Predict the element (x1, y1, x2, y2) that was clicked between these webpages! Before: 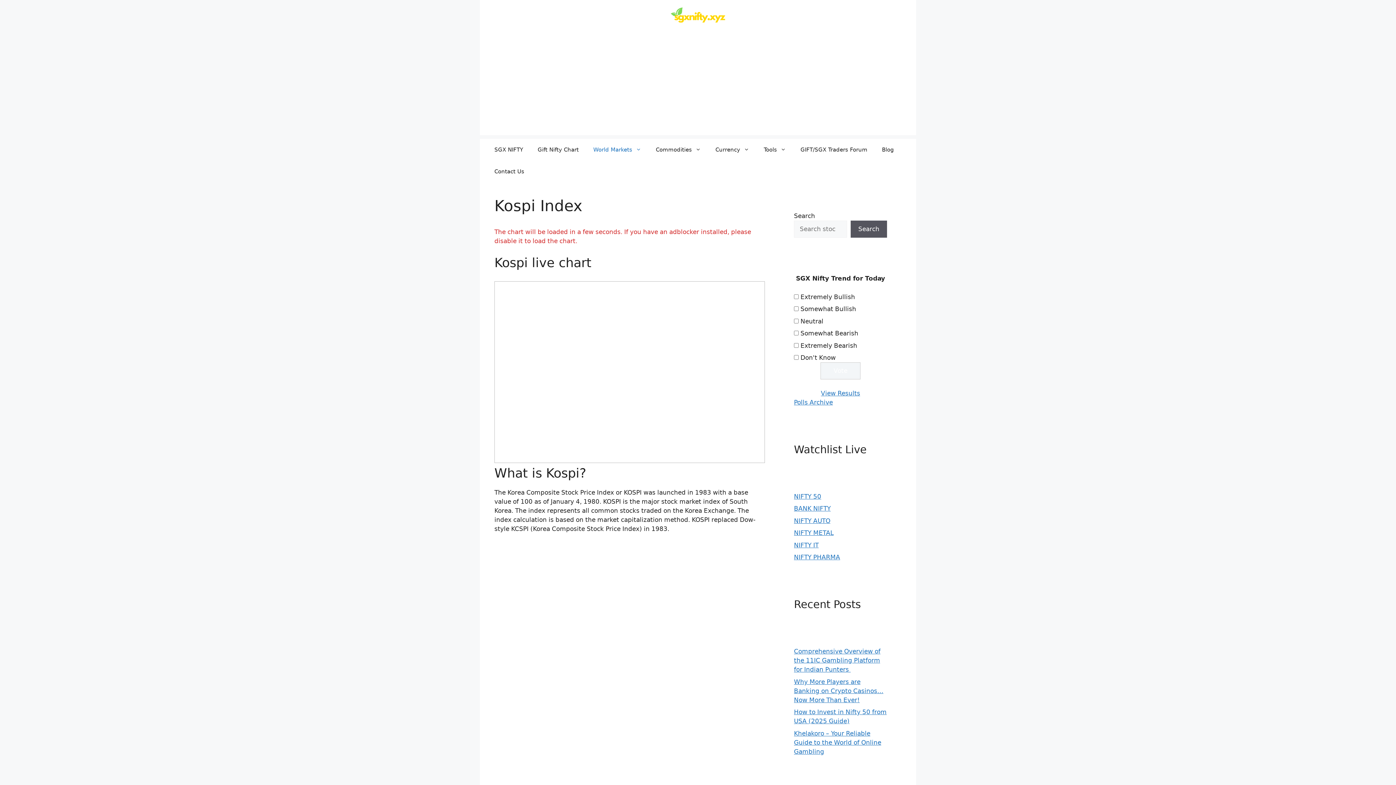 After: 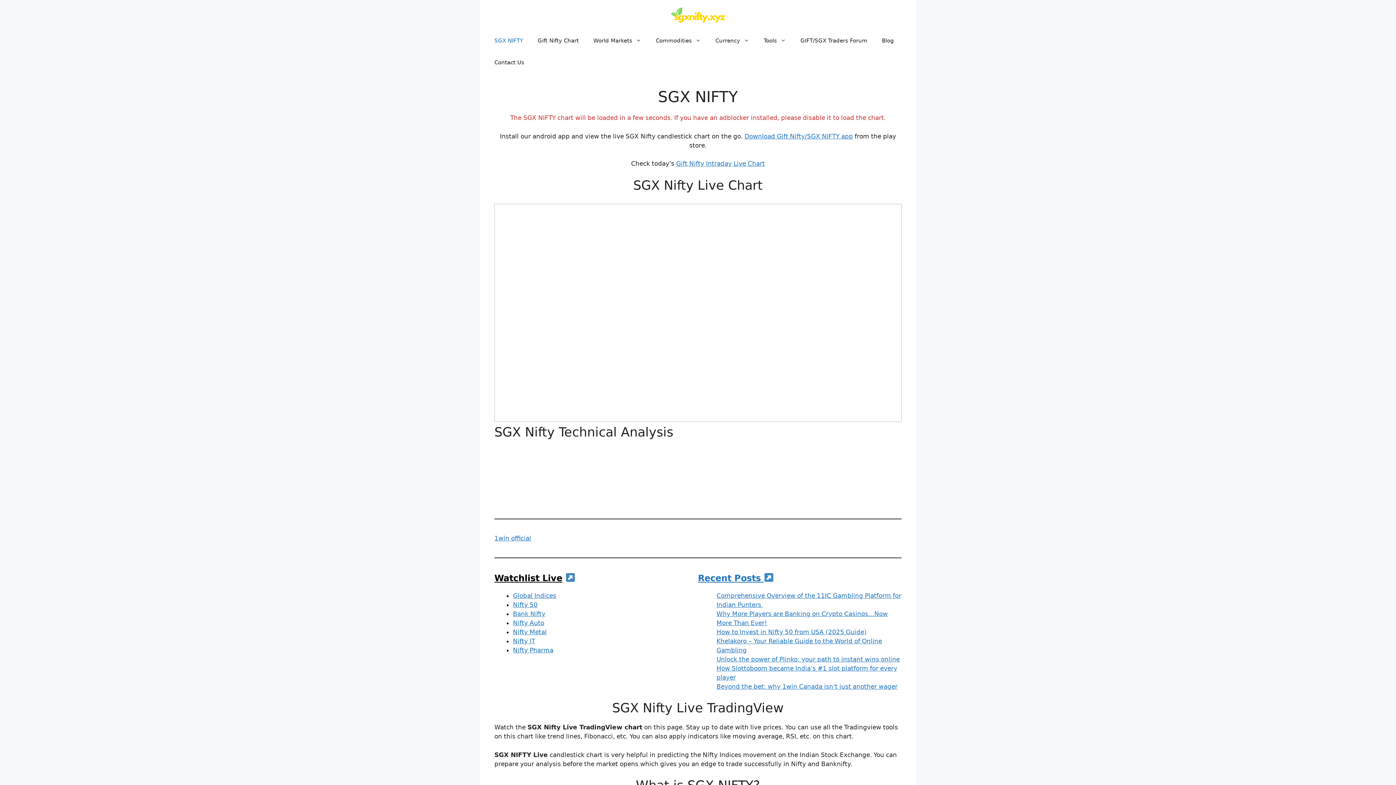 Action: bbox: (670, 10, 725, 18)